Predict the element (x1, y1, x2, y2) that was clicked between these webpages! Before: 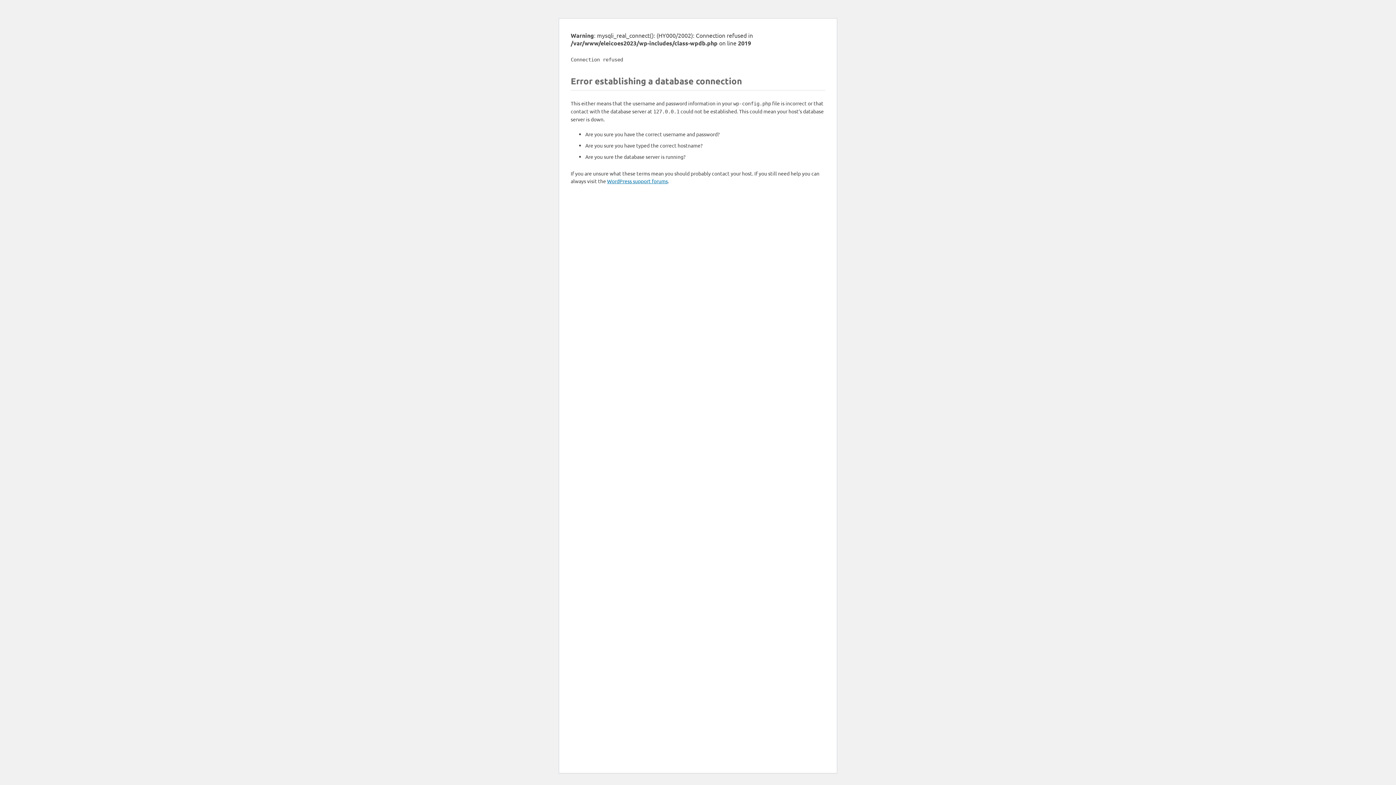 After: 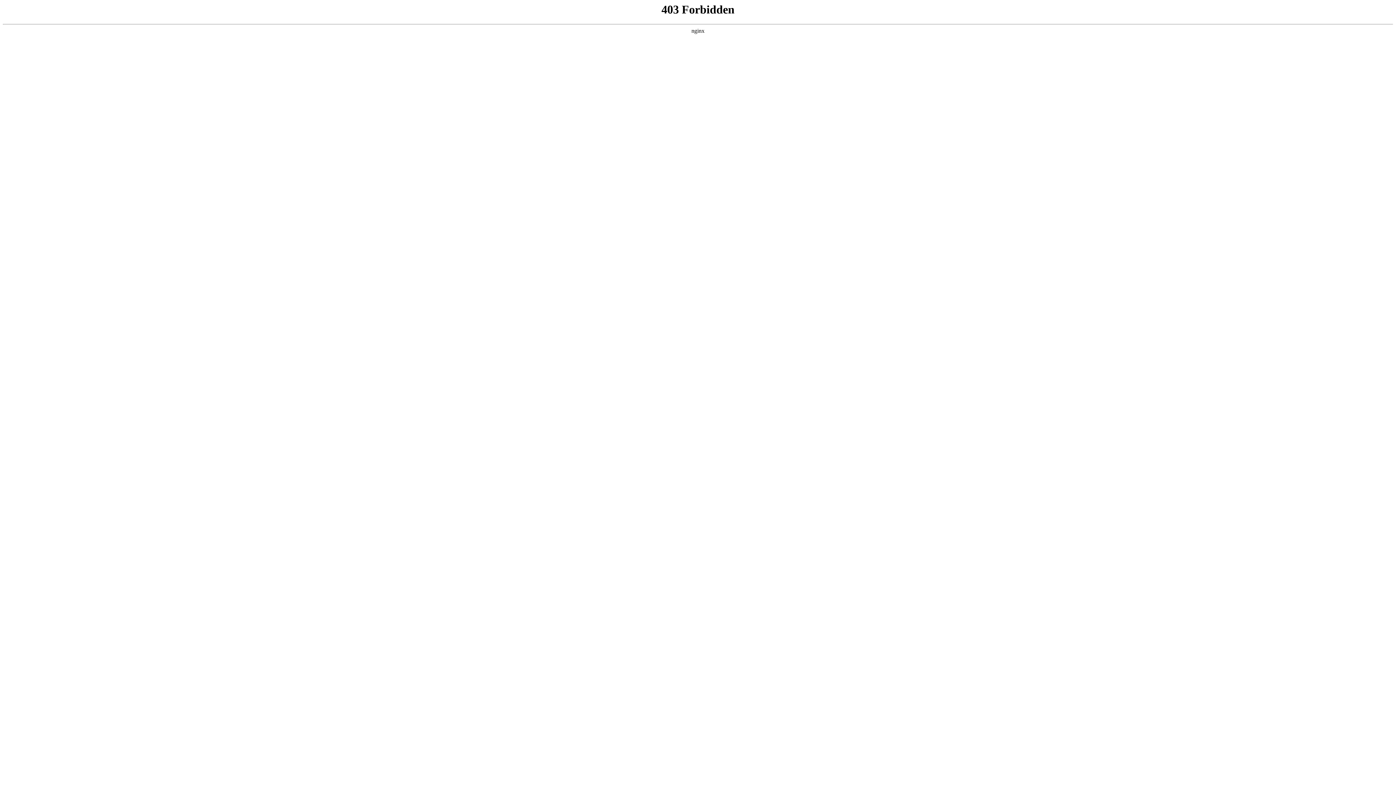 Action: label: WordPress support forums bbox: (607, 177, 668, 184)